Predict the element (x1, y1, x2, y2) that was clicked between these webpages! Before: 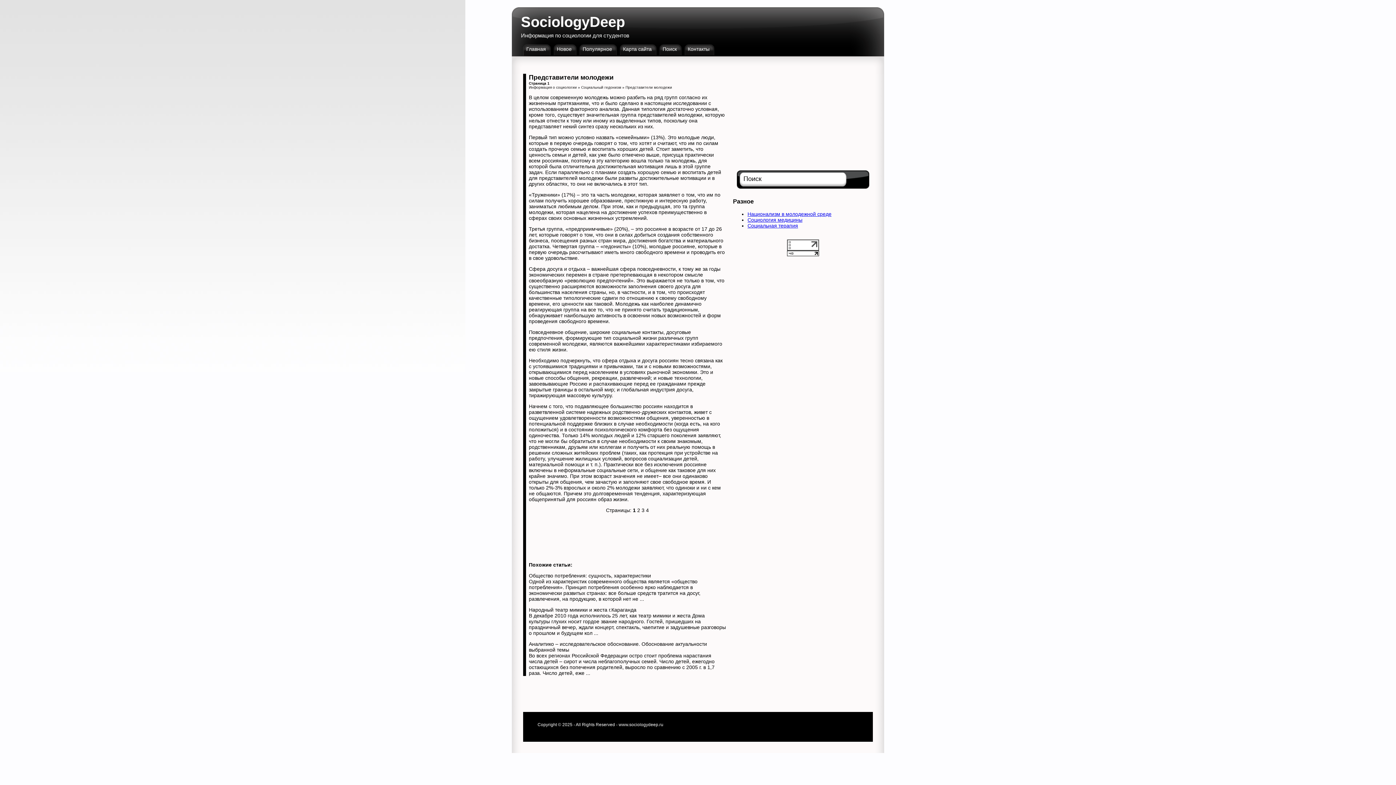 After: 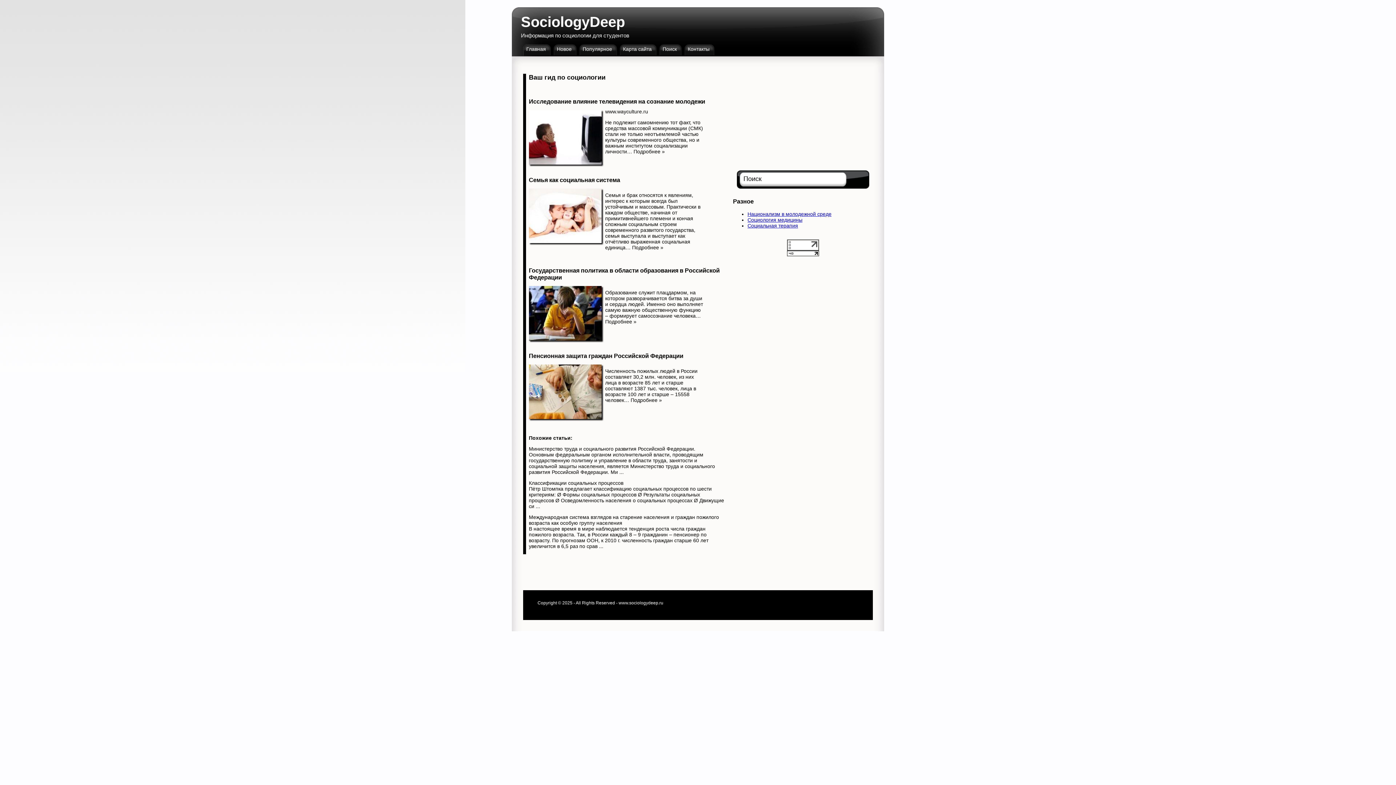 Action: bbox: (523, 43, 546, 55) label: Главная